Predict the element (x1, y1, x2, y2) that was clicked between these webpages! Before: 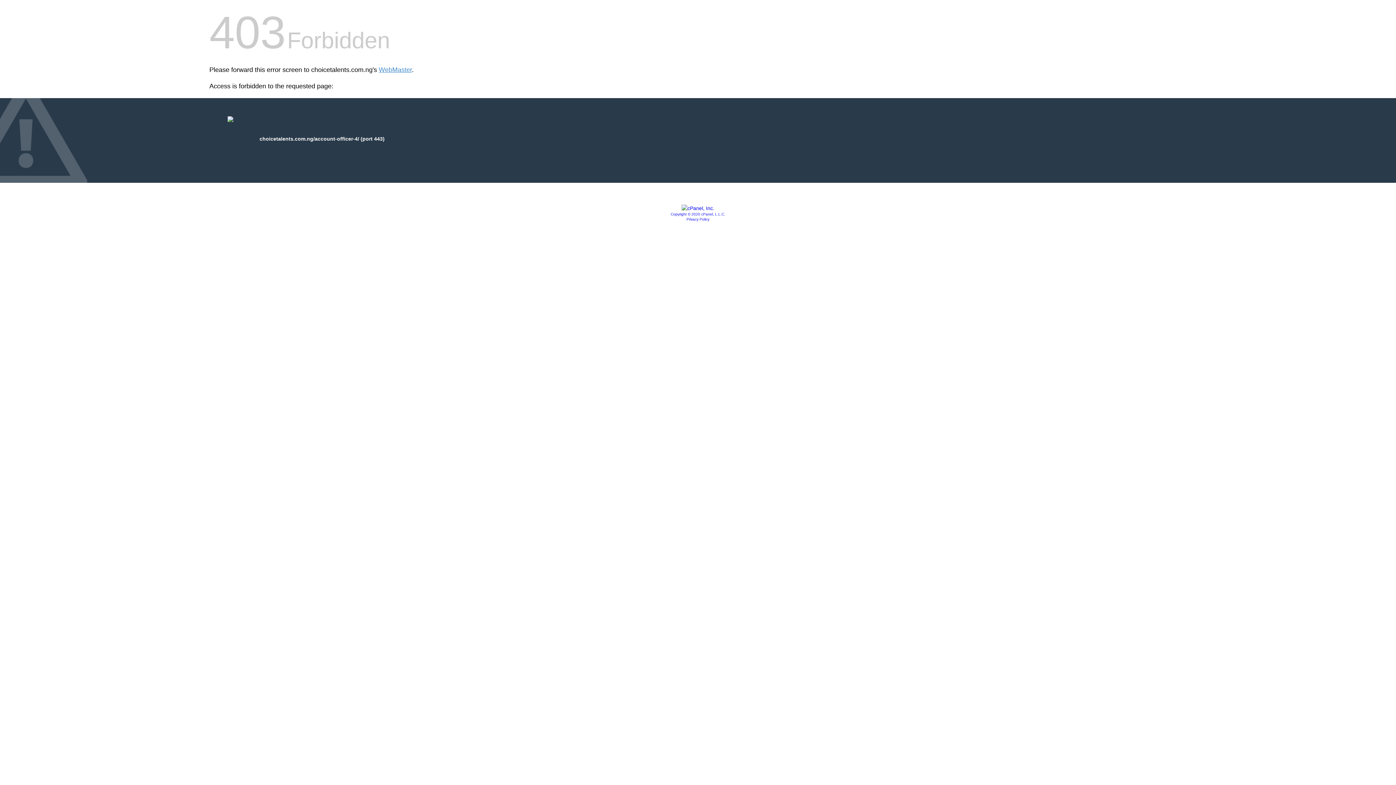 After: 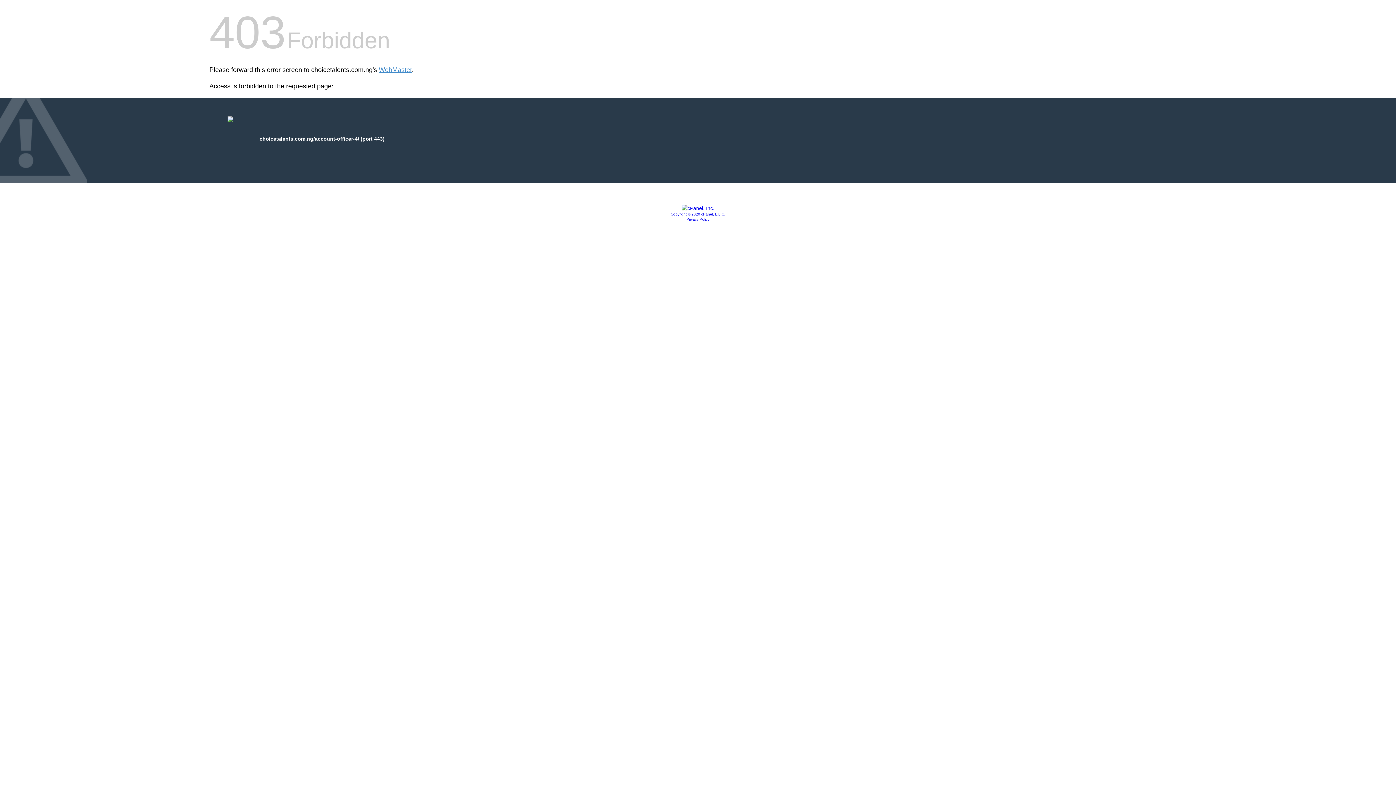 Action: bbox: (670, 212, 725, 216) label: Copyright © 2020 cPanel, L.L.C.